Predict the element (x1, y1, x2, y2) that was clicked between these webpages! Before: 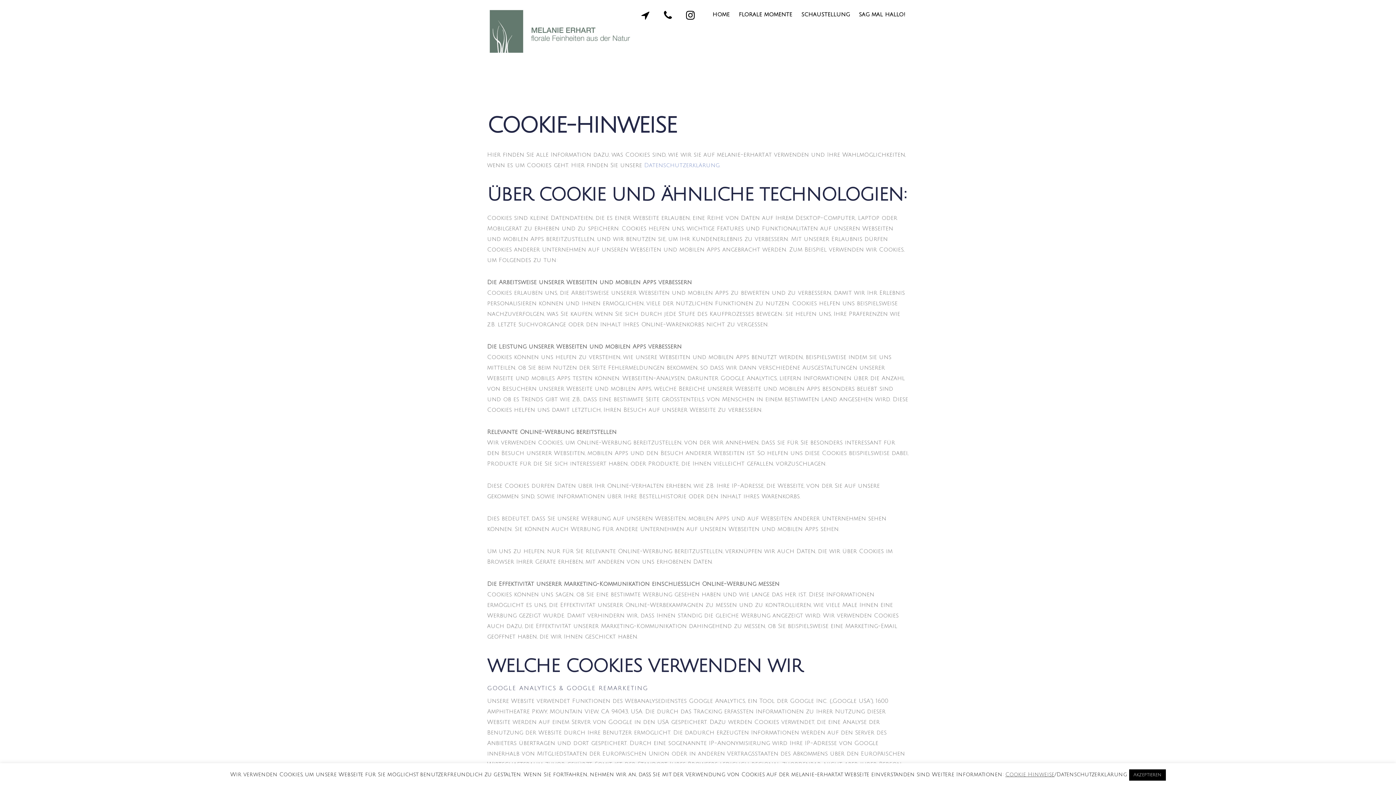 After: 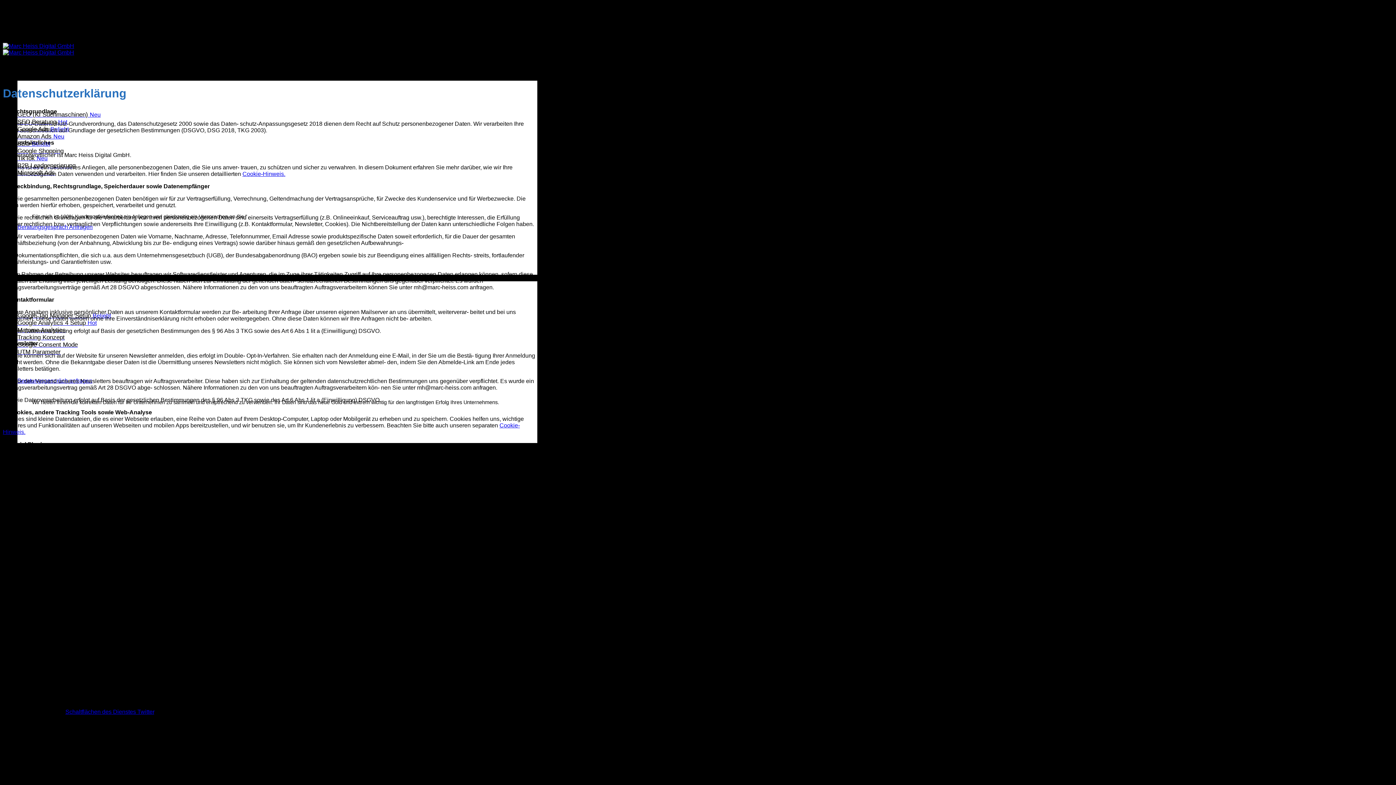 Action: bbox: (644, 162, 719, 168) label: Datenschutzerklärung